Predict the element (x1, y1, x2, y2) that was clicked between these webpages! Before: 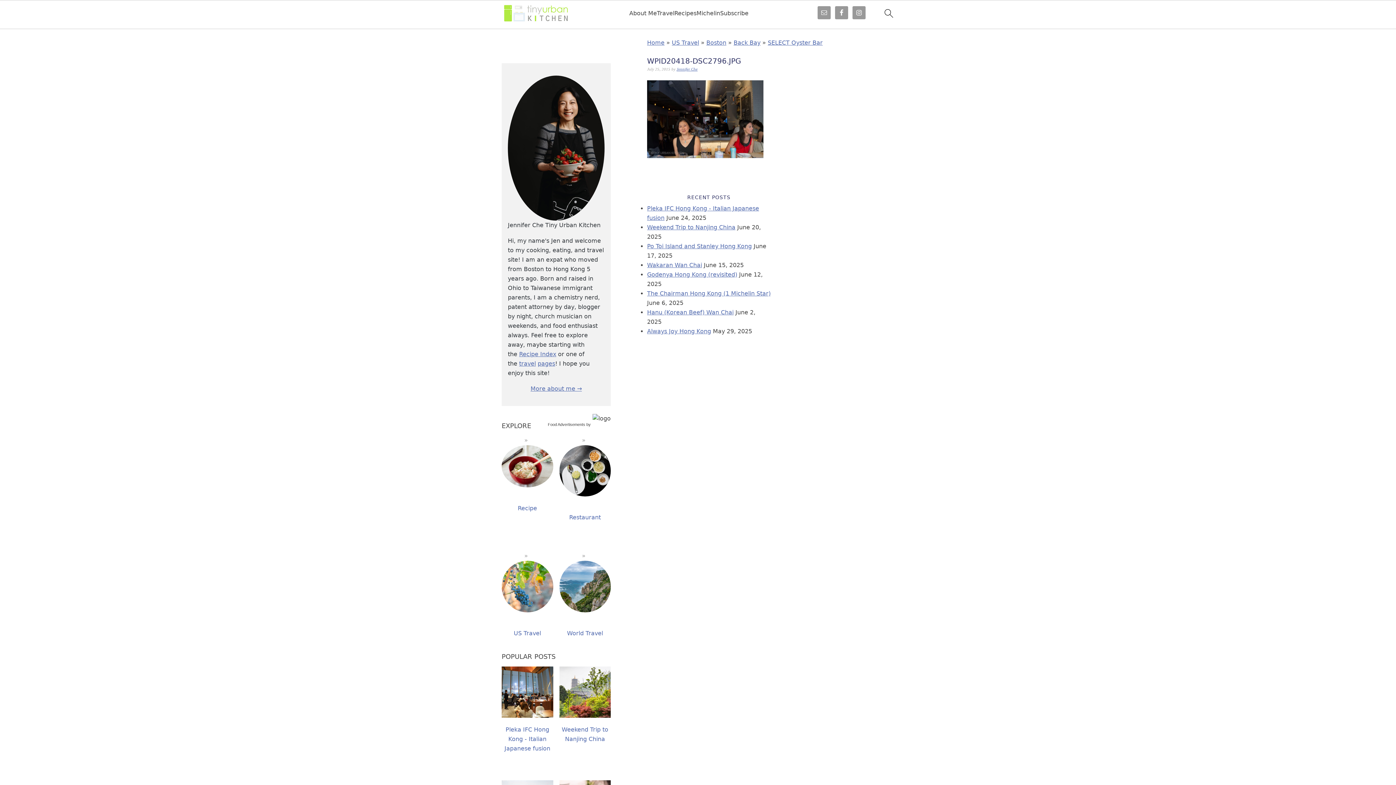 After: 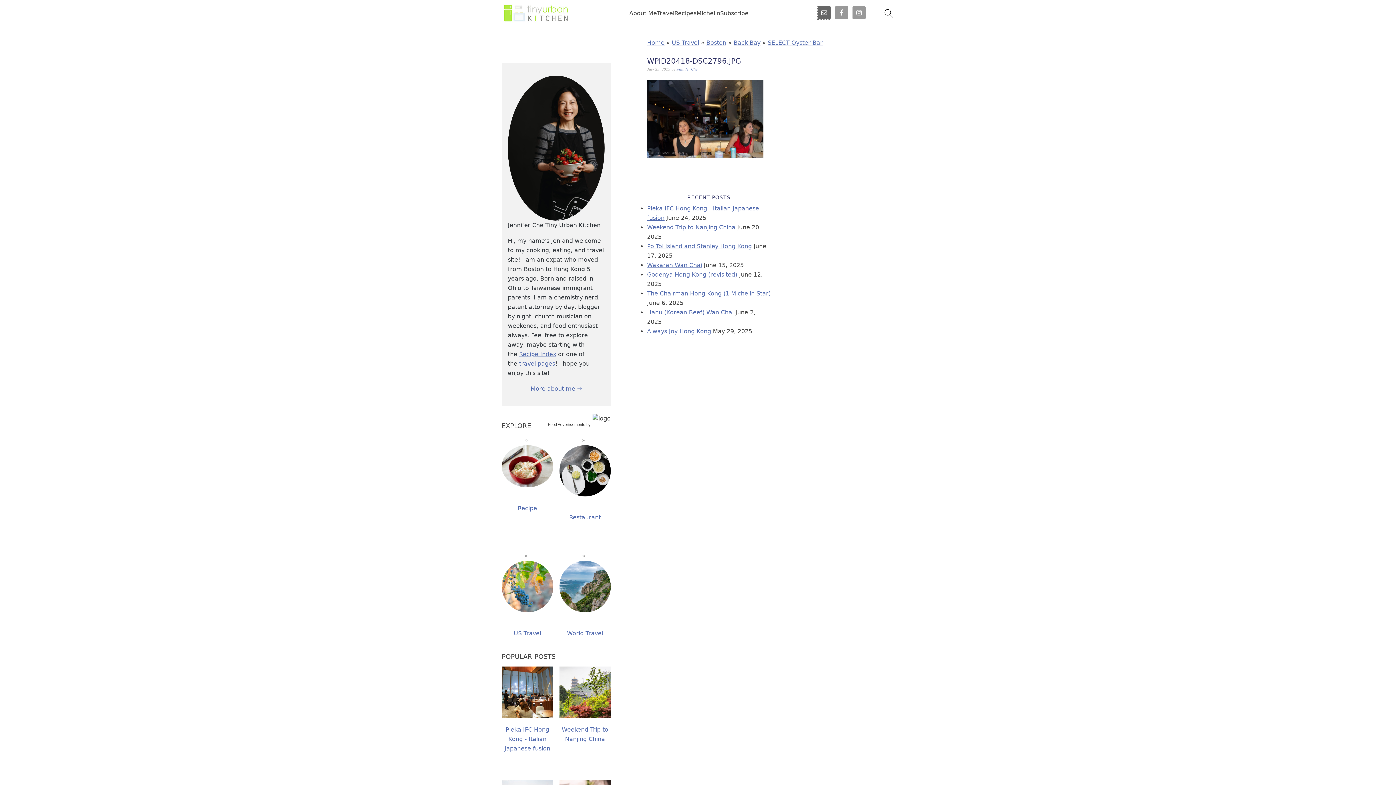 Action: bbox: (817, 6, 830, 19)